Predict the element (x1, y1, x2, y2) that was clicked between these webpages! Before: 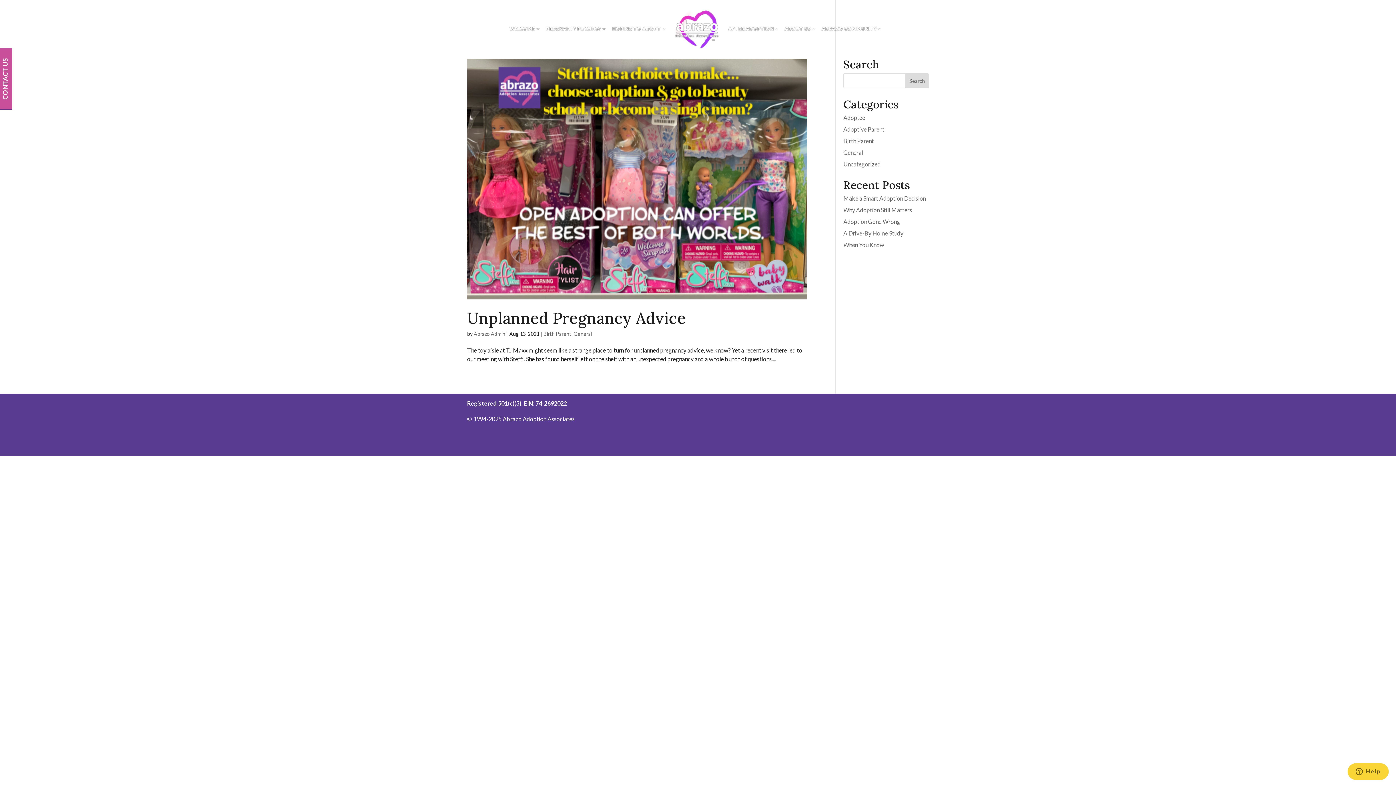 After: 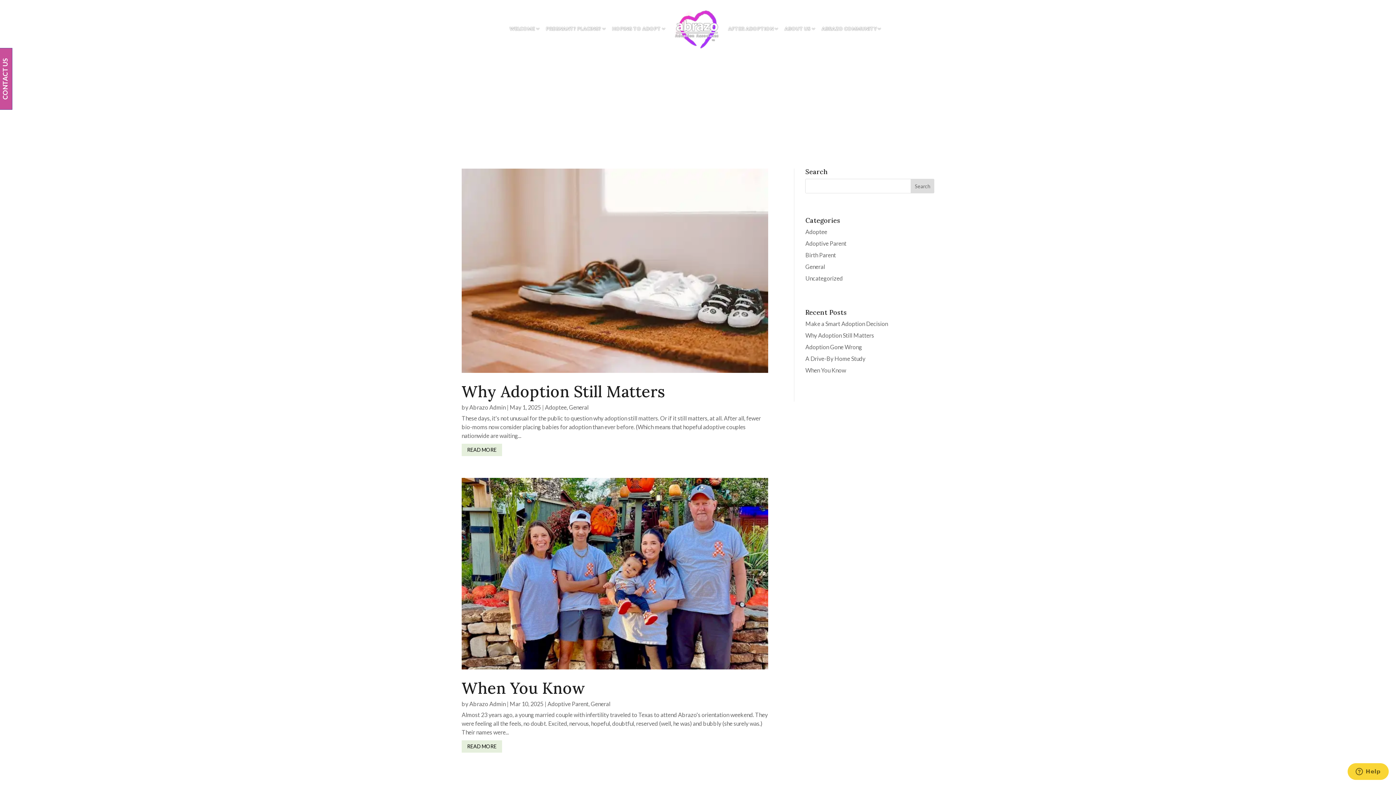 Action: label: General bbox: (843, 149, 863, 156)